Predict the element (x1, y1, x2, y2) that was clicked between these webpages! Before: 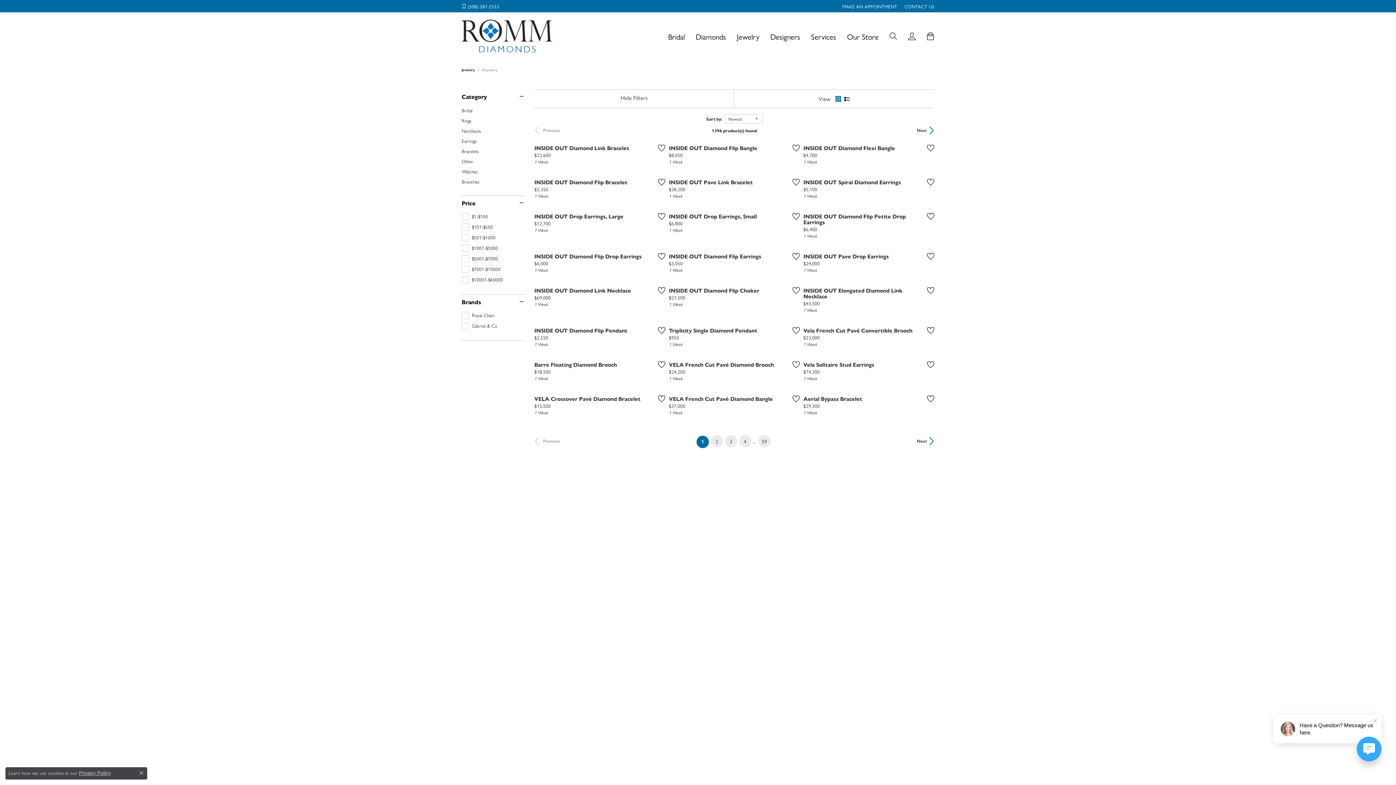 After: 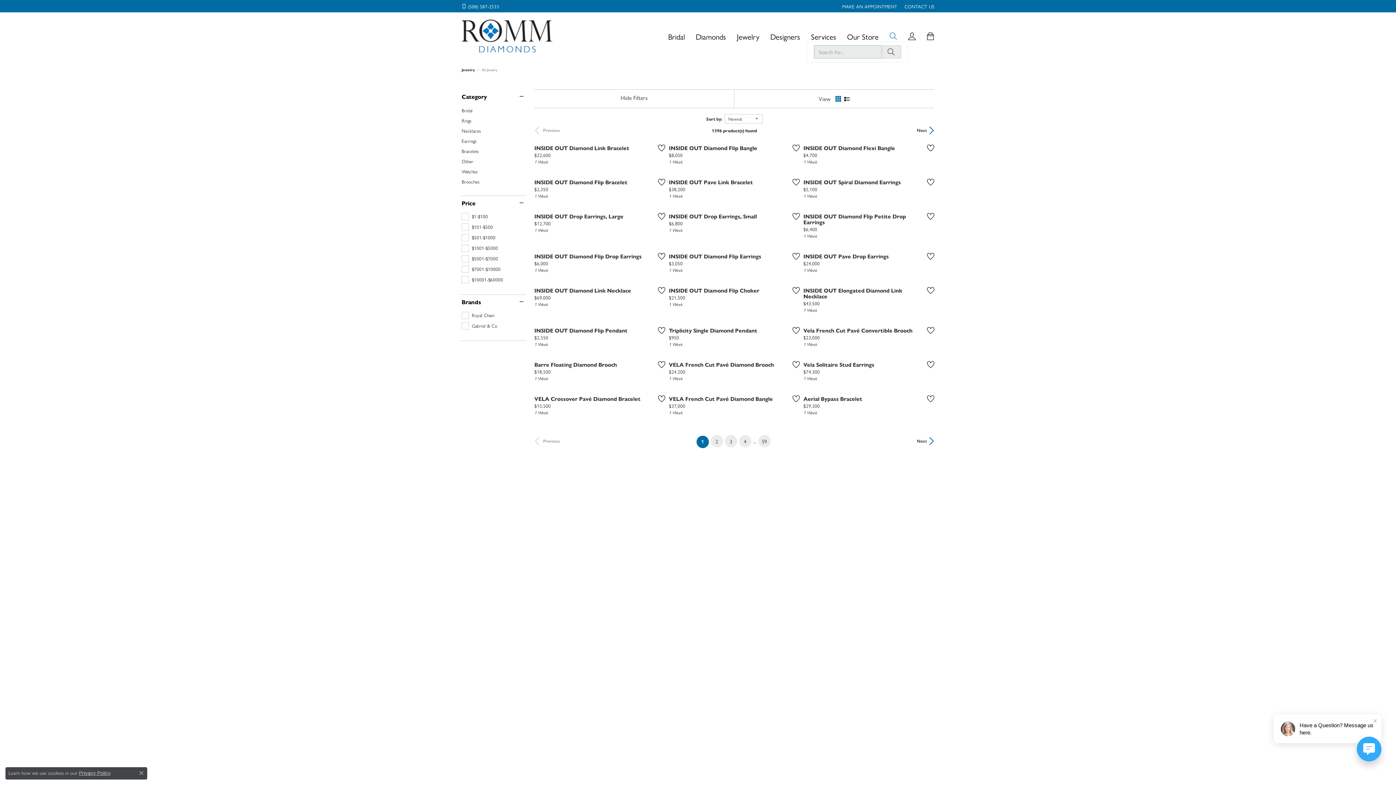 Action: bbox: (889, 31, 897, 41)